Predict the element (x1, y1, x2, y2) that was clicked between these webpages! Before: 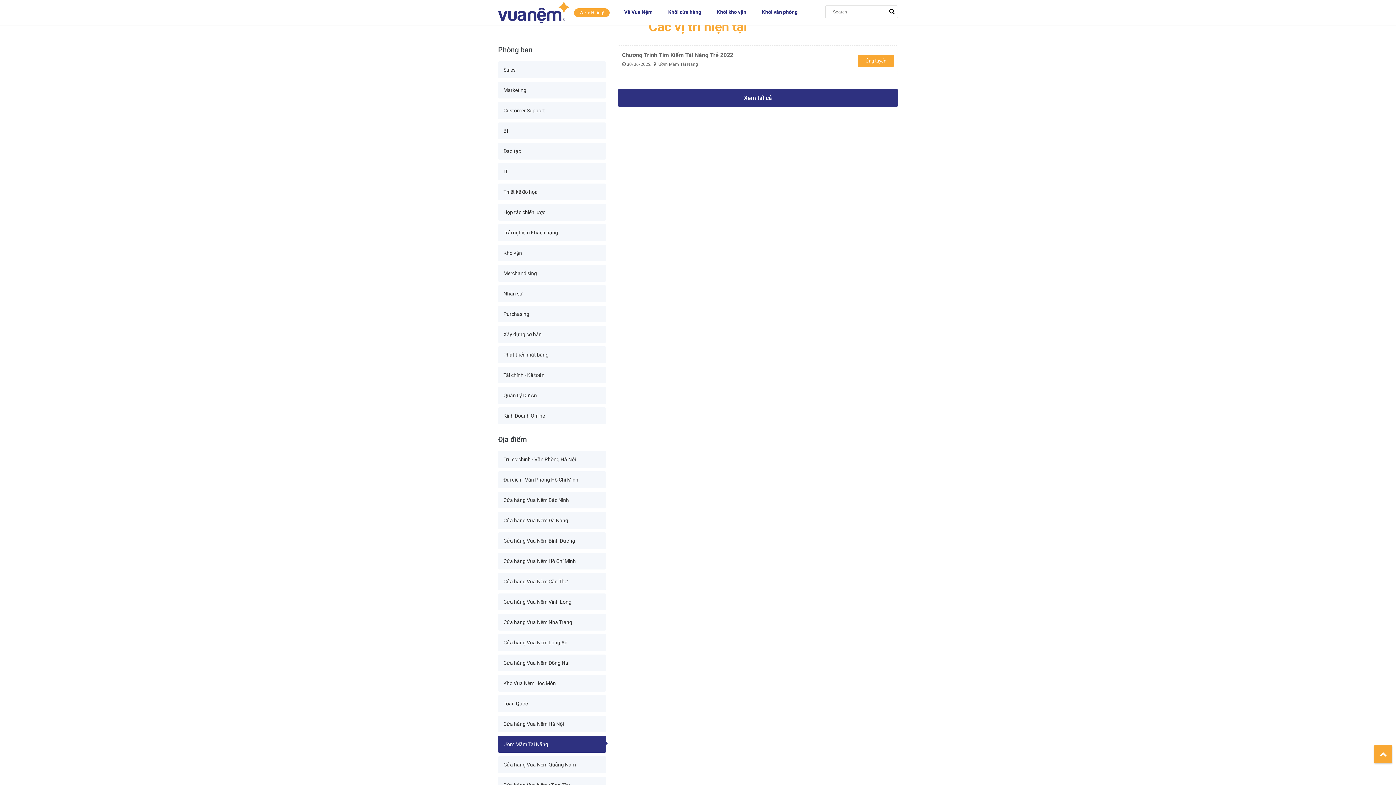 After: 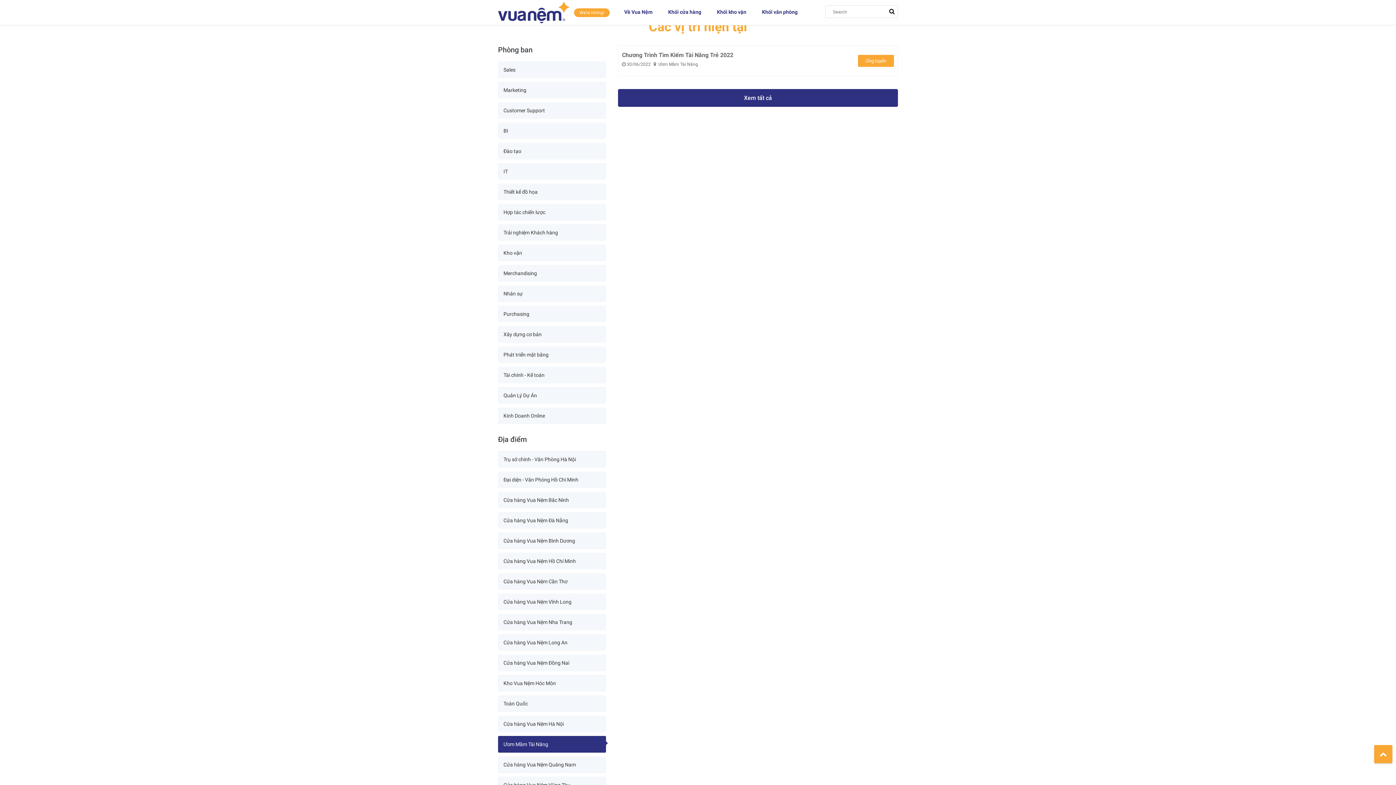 Action: label: Khối cửa hàng bbox: (668, 1, 701, 22)